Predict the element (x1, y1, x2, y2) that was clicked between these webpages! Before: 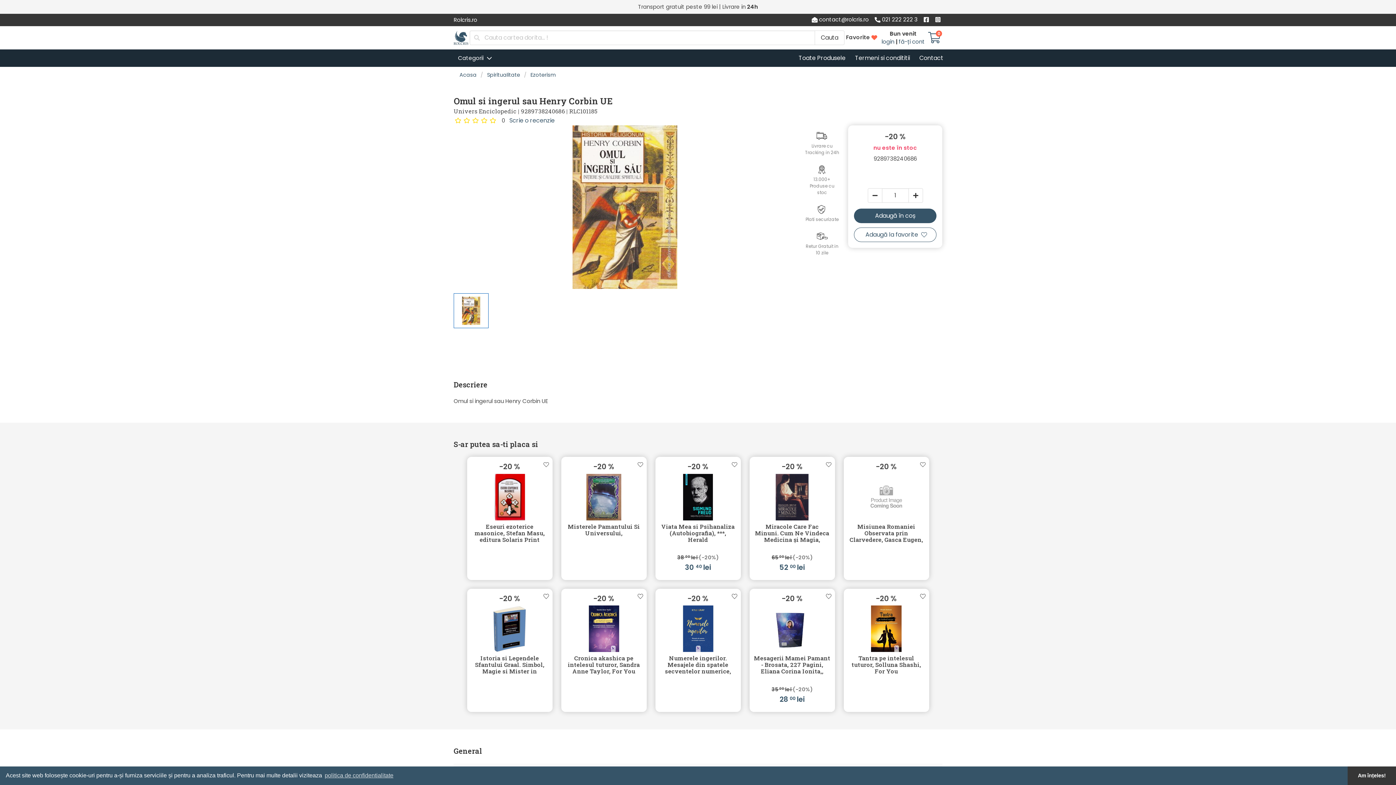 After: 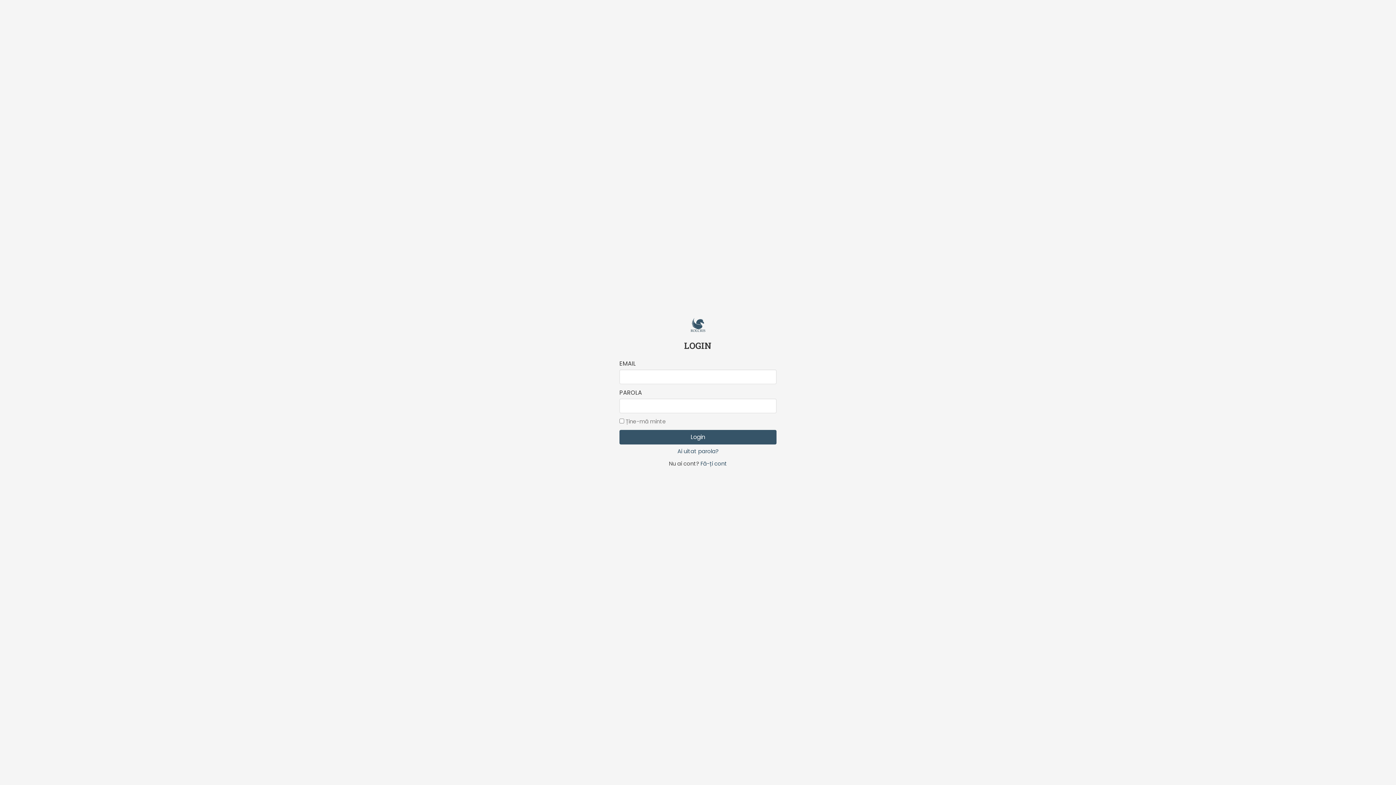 Action: bbox: (509, 116, 554, 124) label: Scrie o recenzie